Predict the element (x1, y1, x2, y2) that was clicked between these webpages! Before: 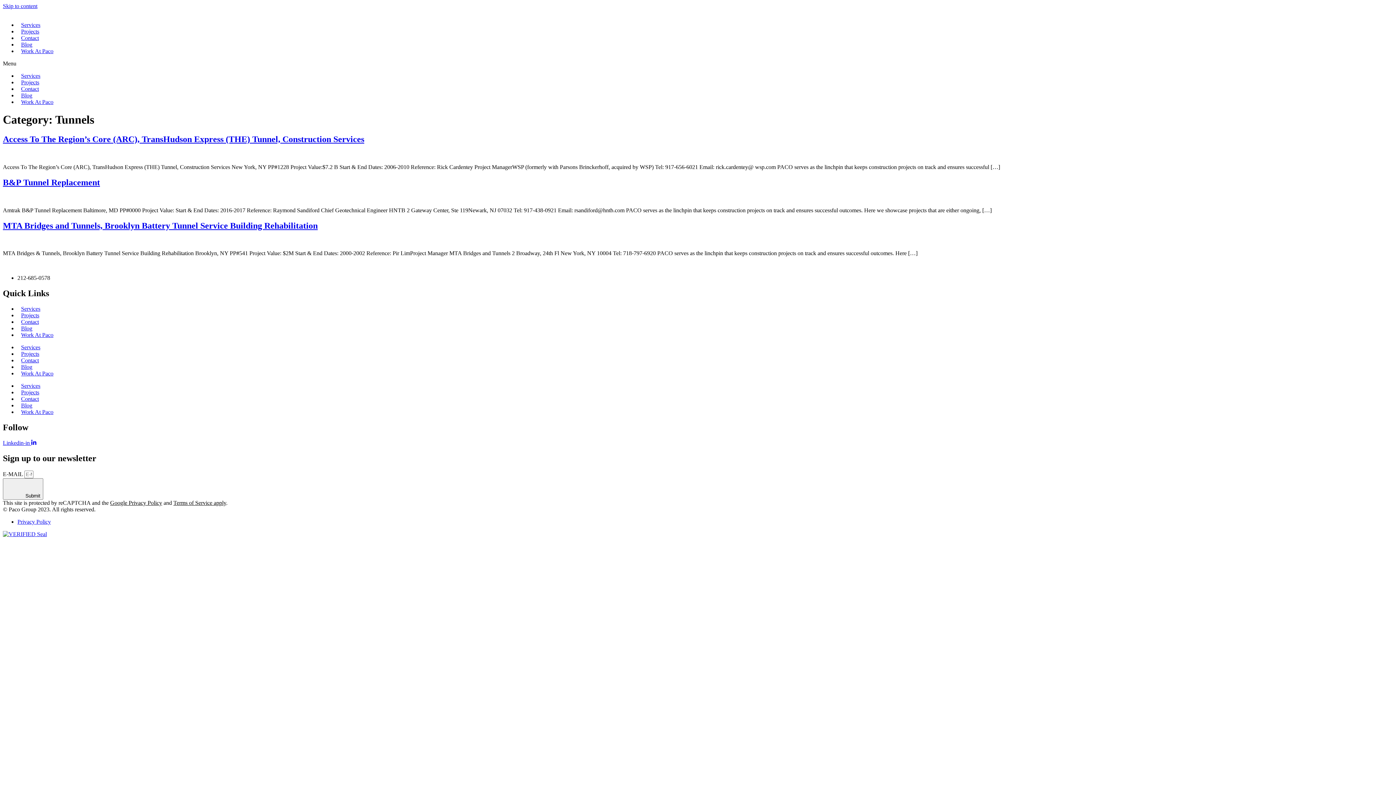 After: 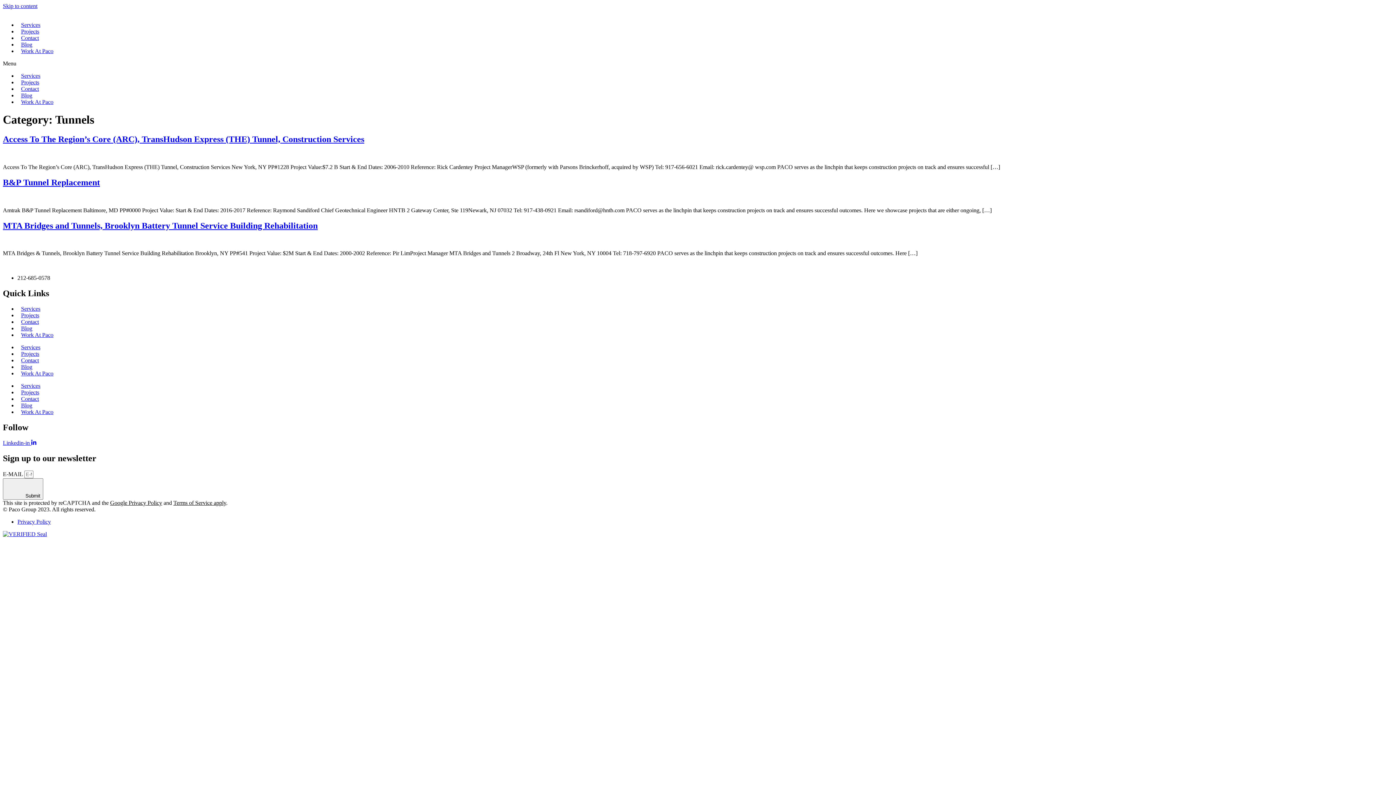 Action: bbox: (2, 2, 37, 9) label: Skip to content